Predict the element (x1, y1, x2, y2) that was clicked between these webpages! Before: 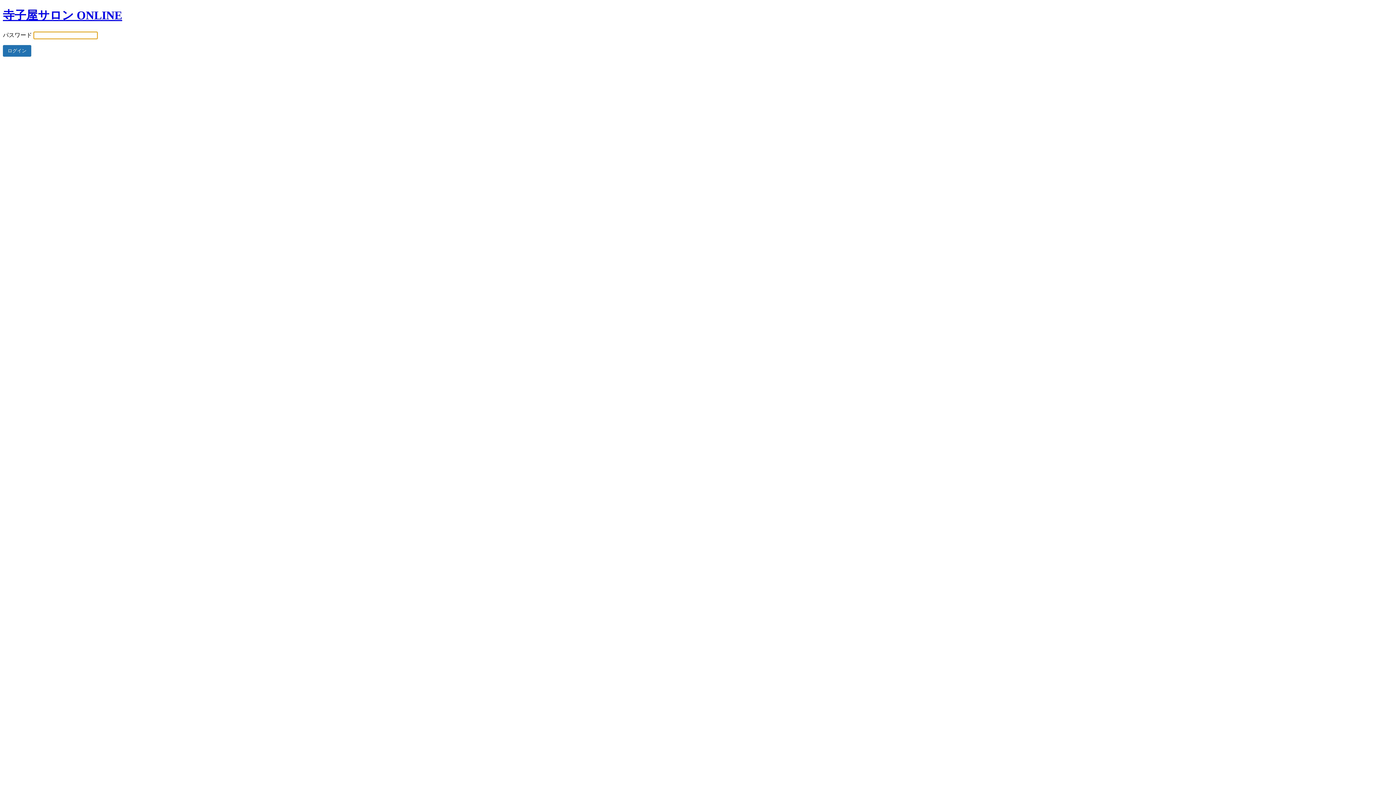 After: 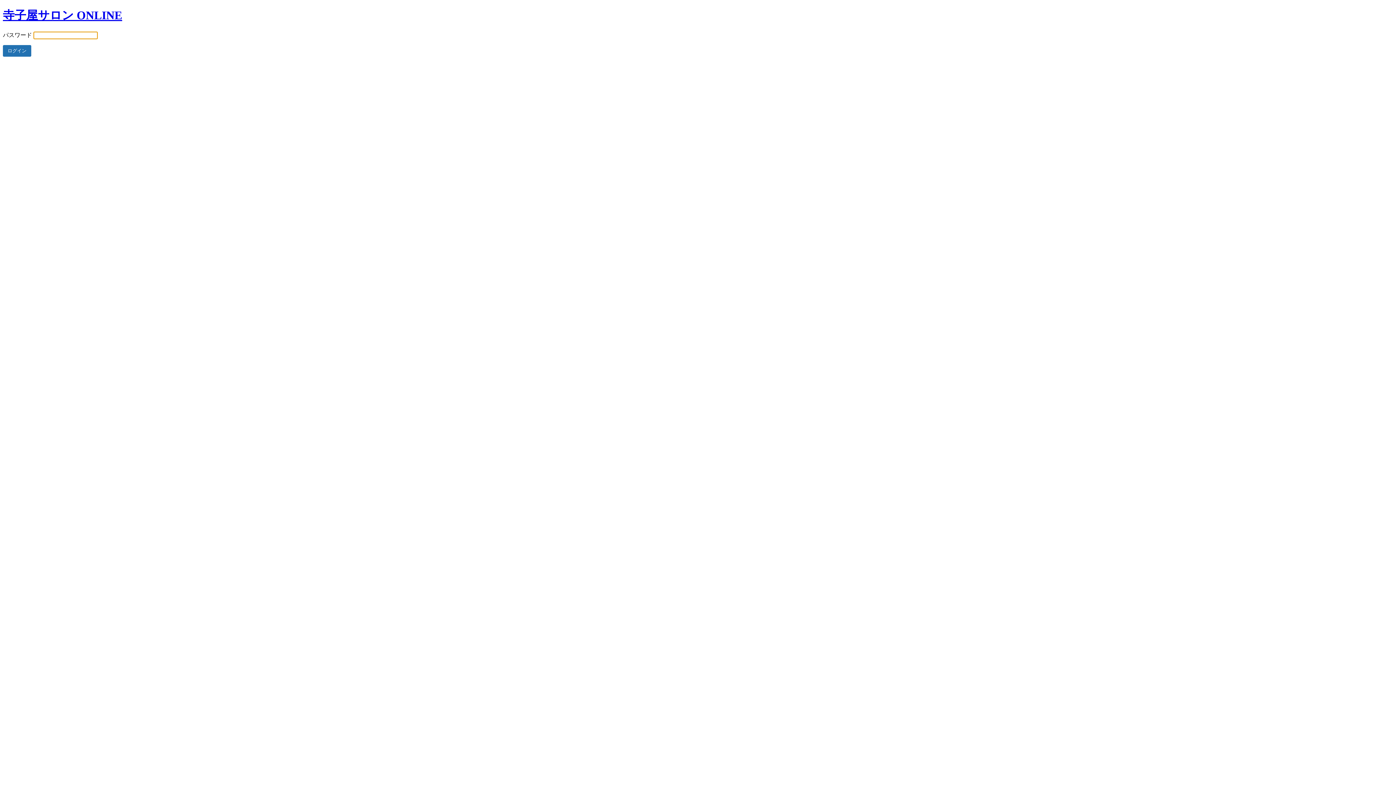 Action: bbox: (2, 8, 122, 21) label: 寺子屋サロン ONLINE